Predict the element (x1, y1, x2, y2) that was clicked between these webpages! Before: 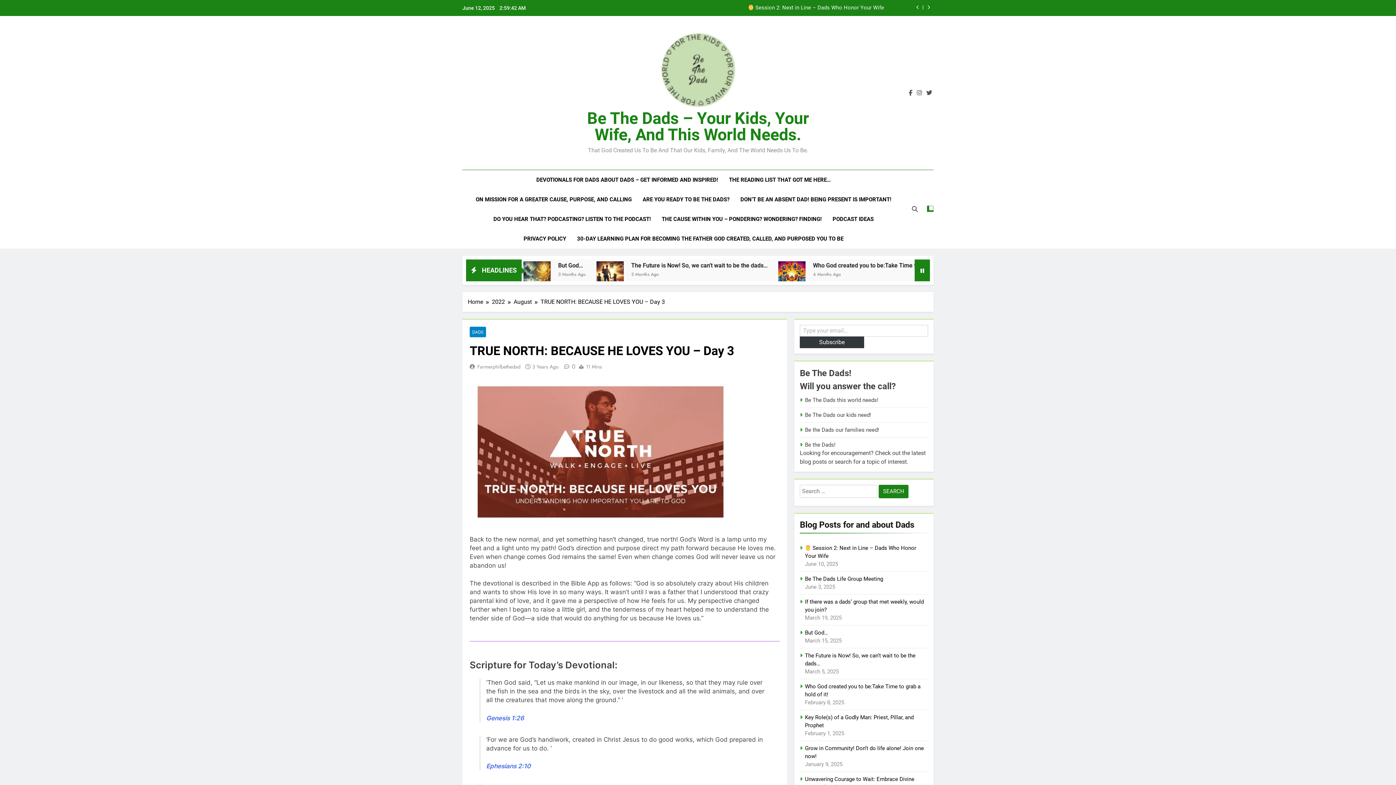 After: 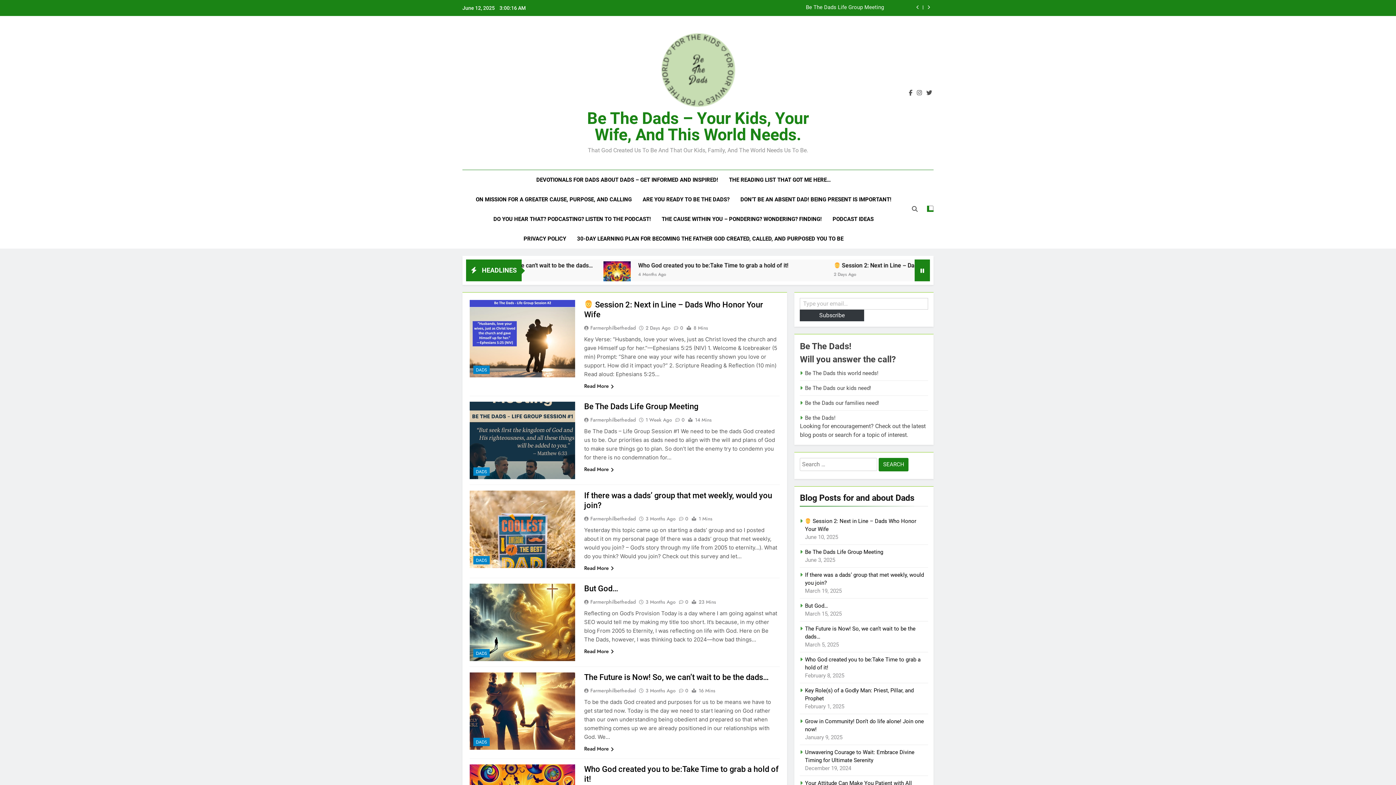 Action: bbox: (656, 30, 740, 110)